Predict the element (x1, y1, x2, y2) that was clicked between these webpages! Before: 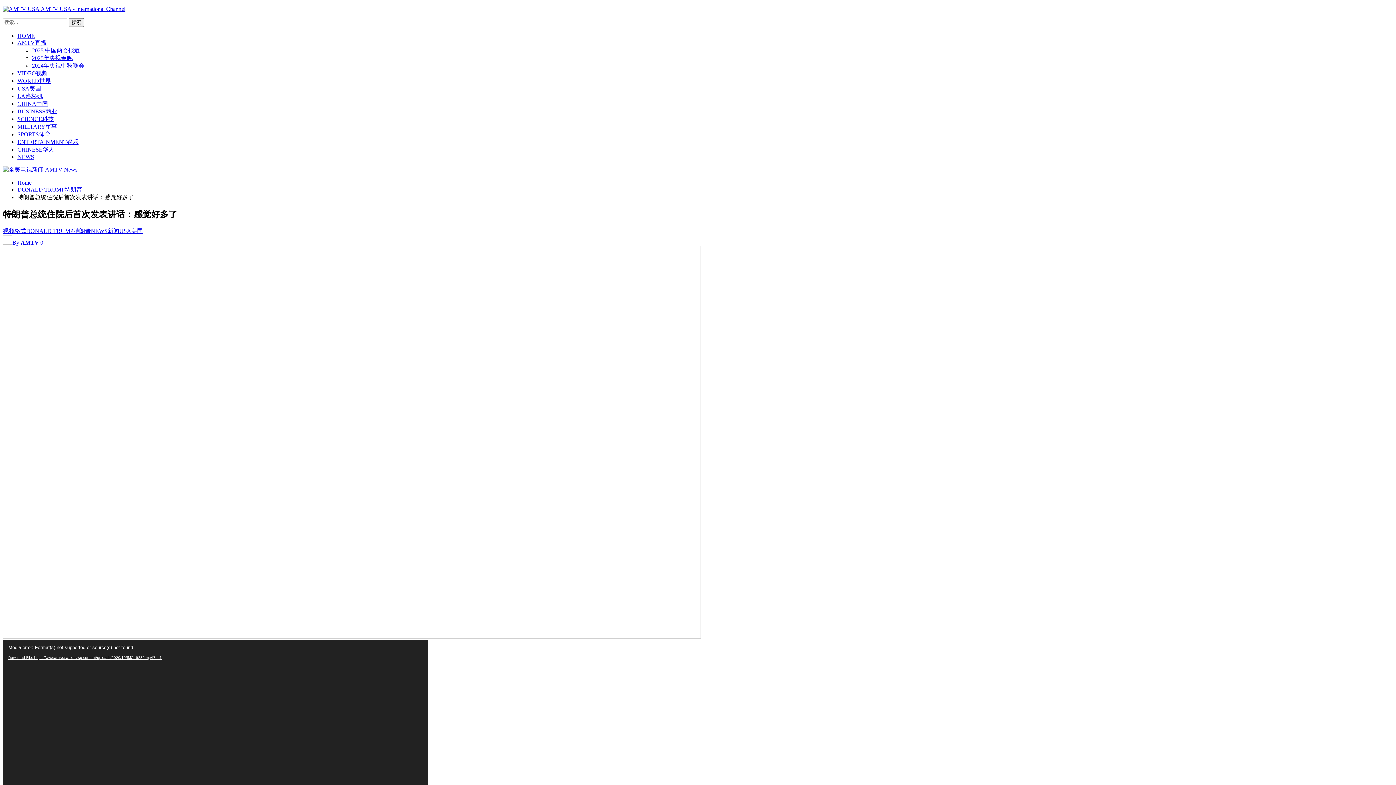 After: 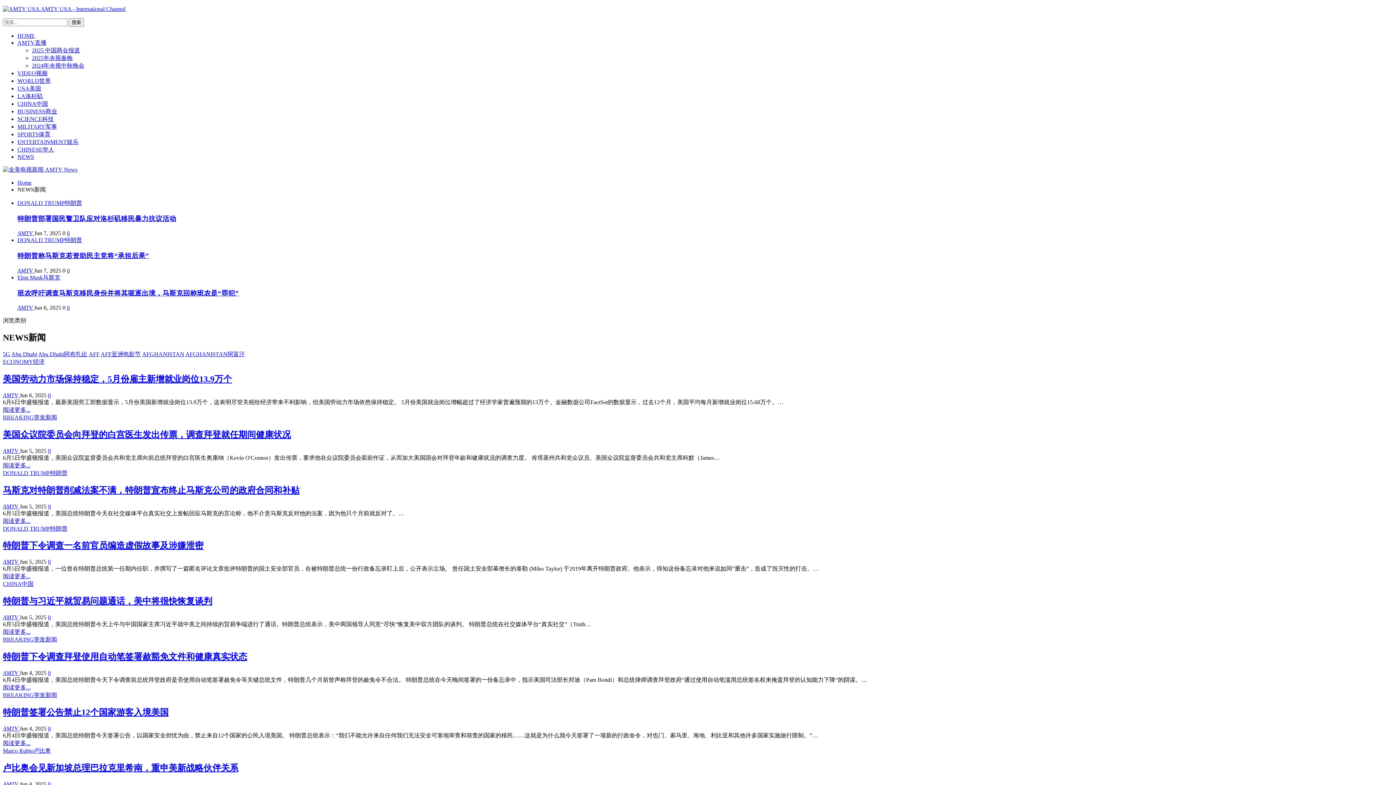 Action: bbox: (90, 227, 119, 234) label: NEWS新闻